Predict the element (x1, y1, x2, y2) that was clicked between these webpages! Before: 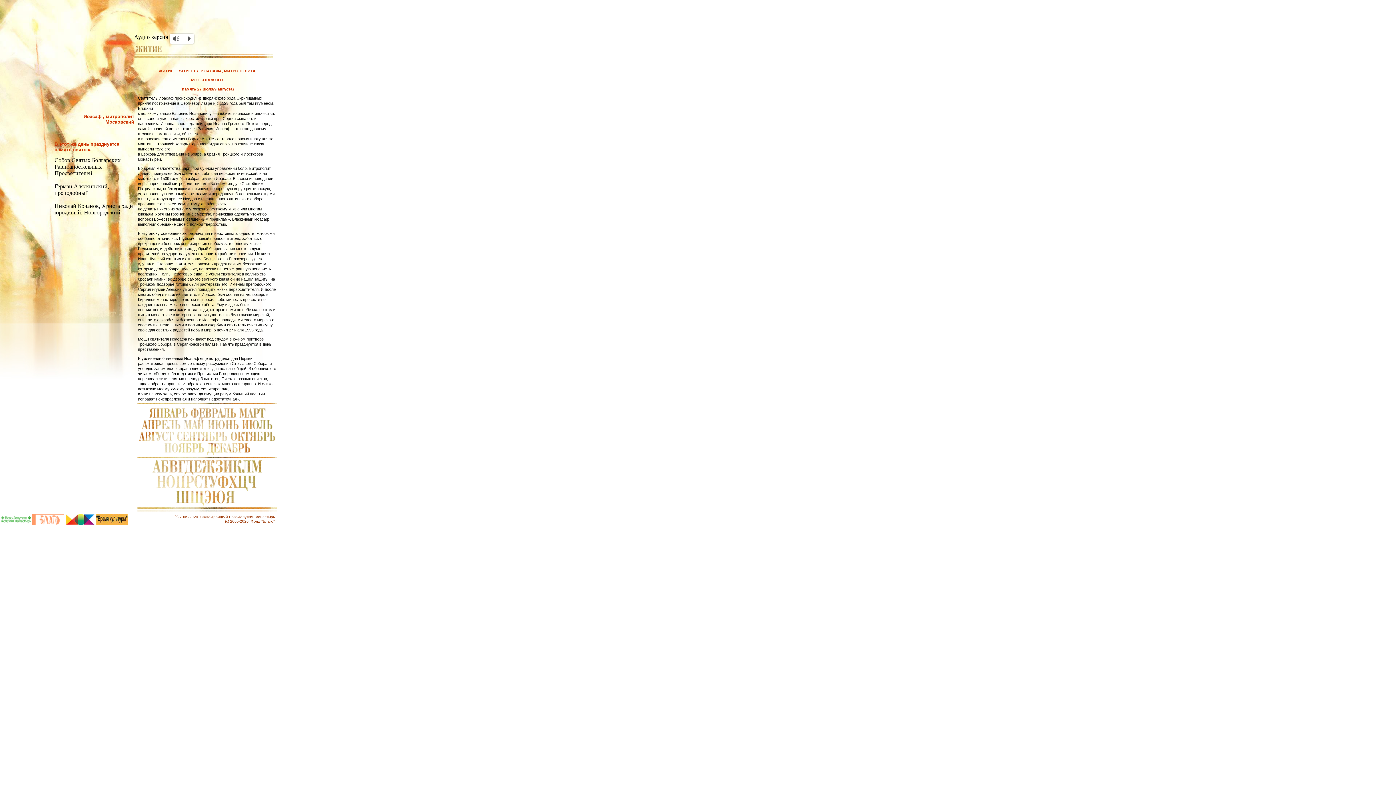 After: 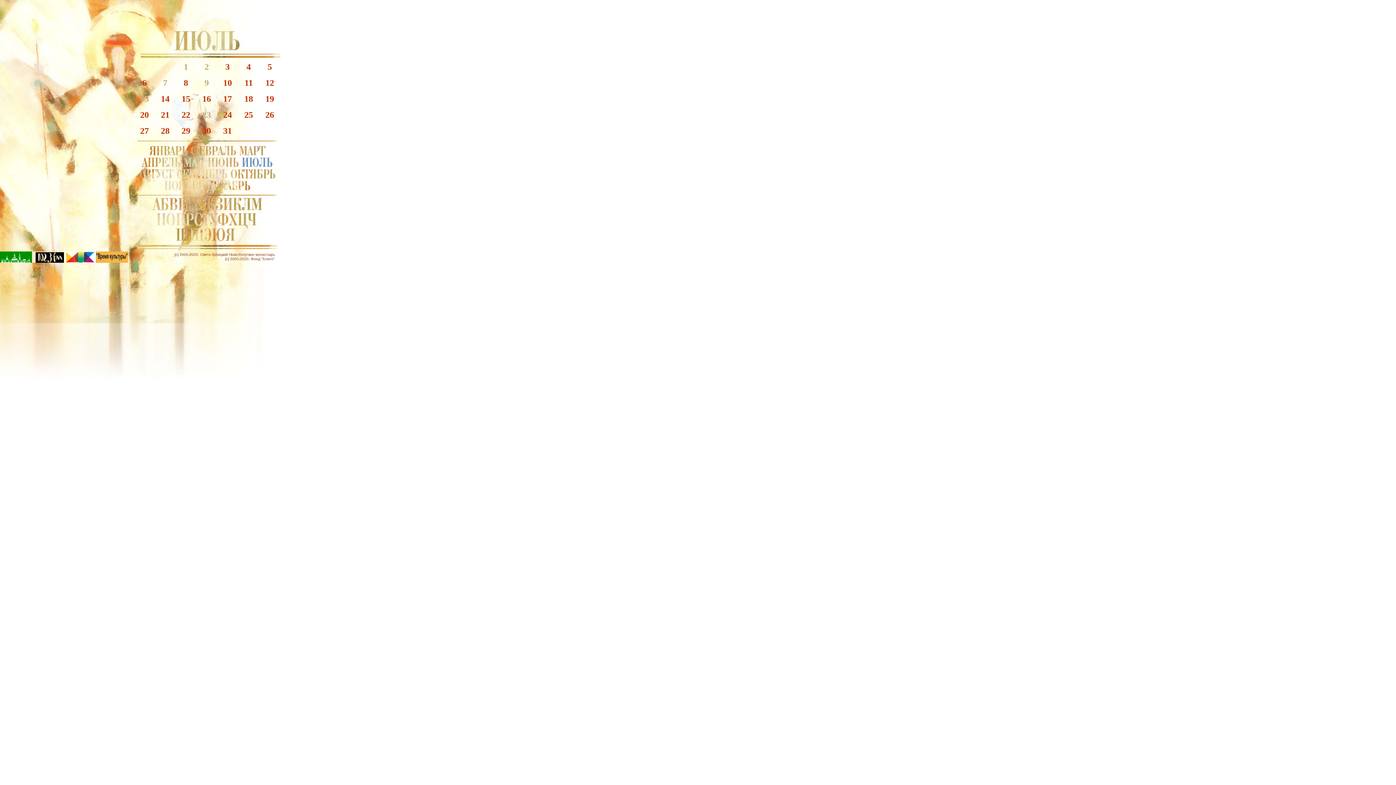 Action: bbox: (240, 425, 277, 432)